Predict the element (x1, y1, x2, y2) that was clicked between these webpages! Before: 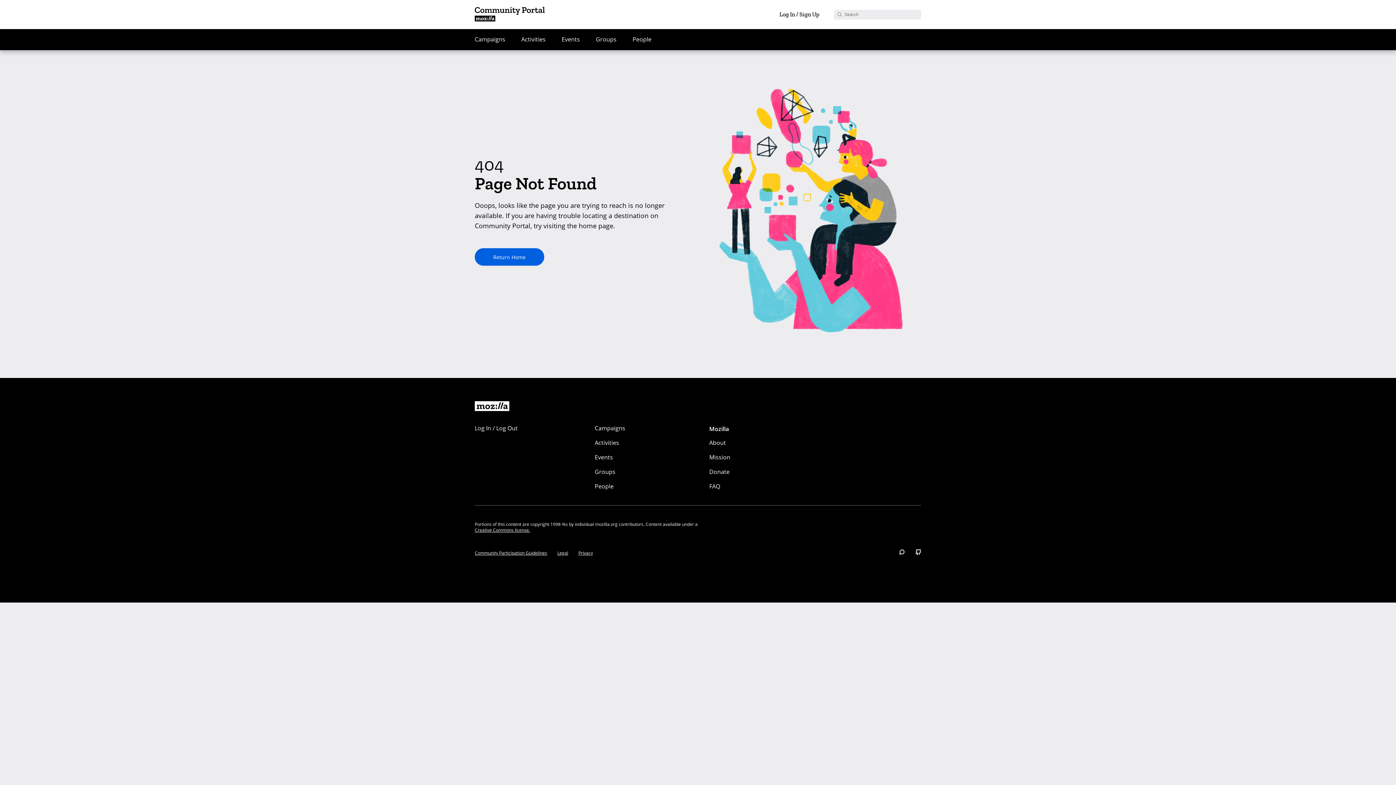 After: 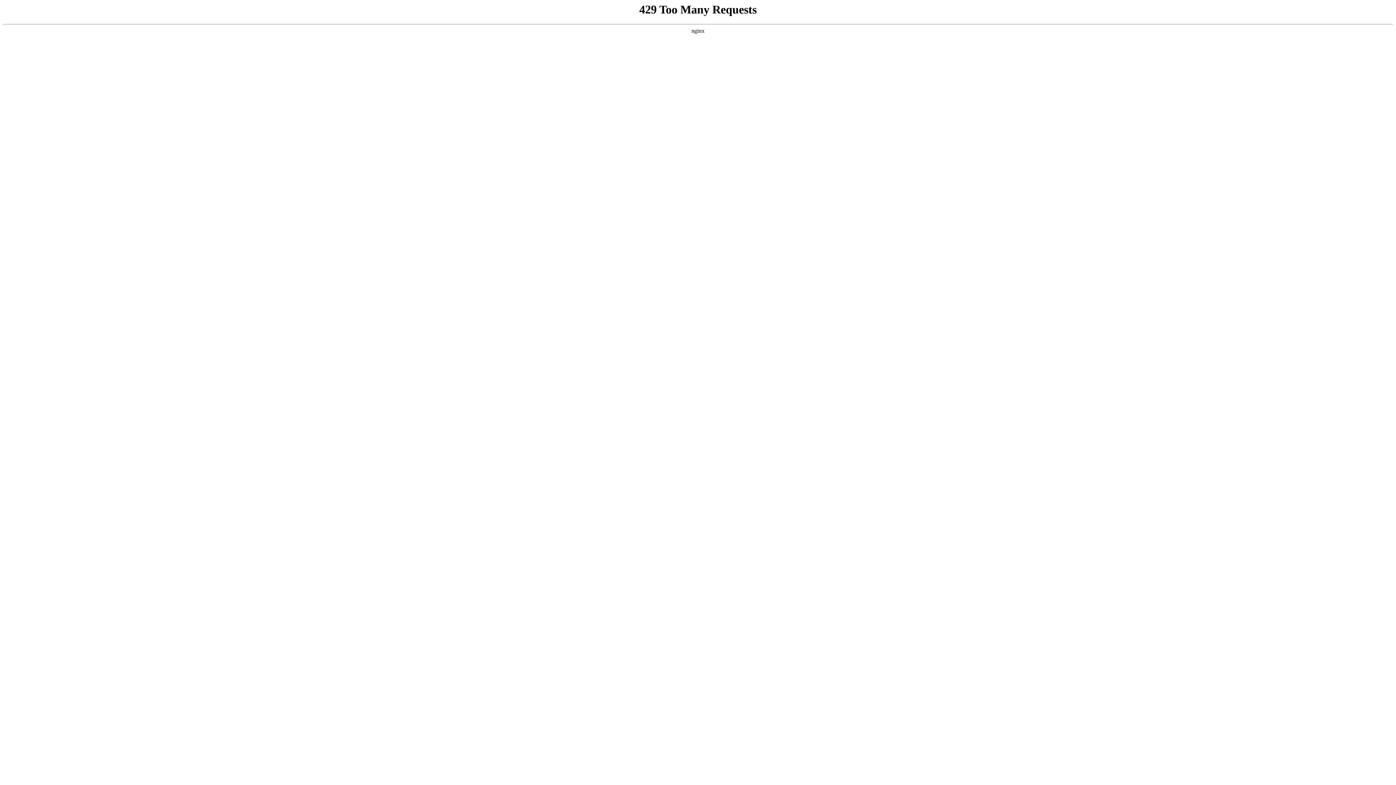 Action: label: Groups bbox: (590, 29, 622, 49)